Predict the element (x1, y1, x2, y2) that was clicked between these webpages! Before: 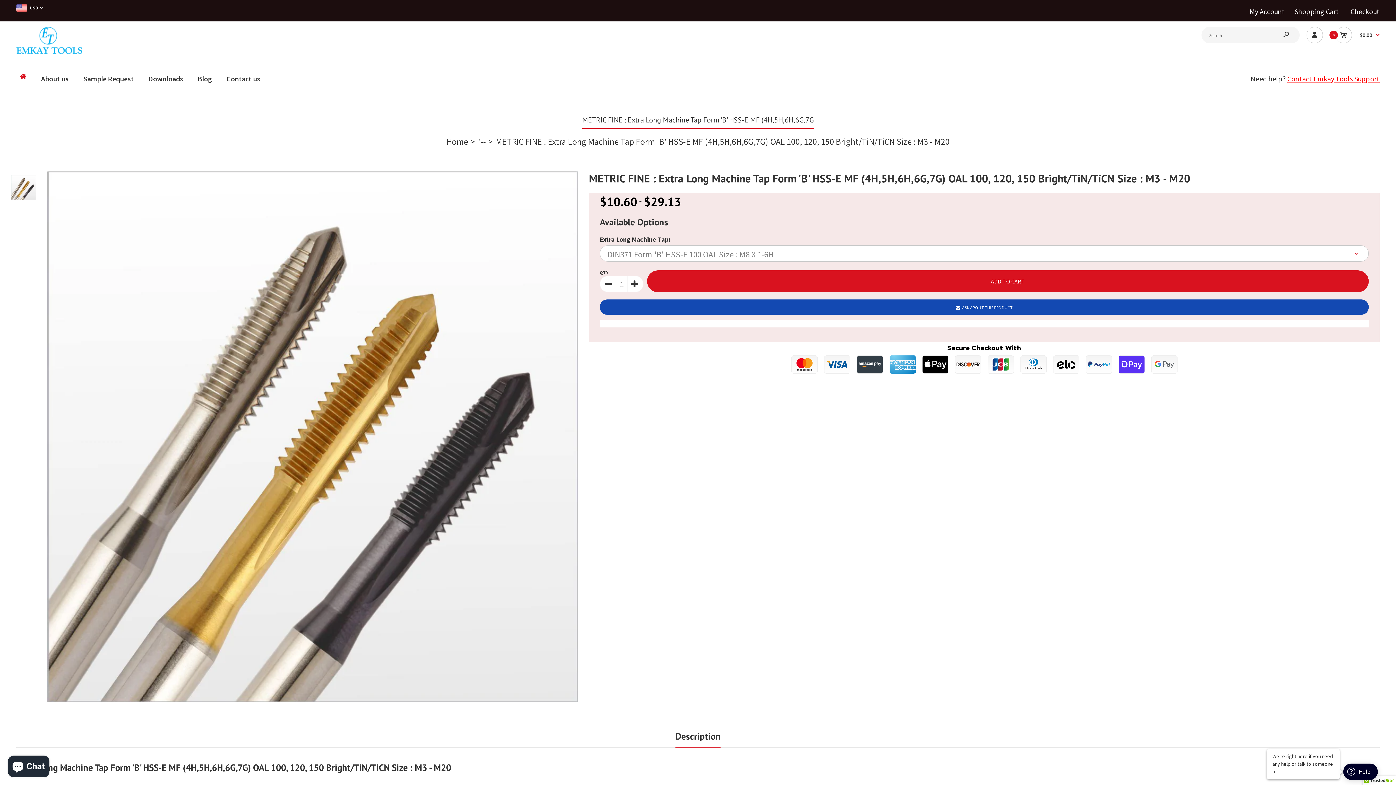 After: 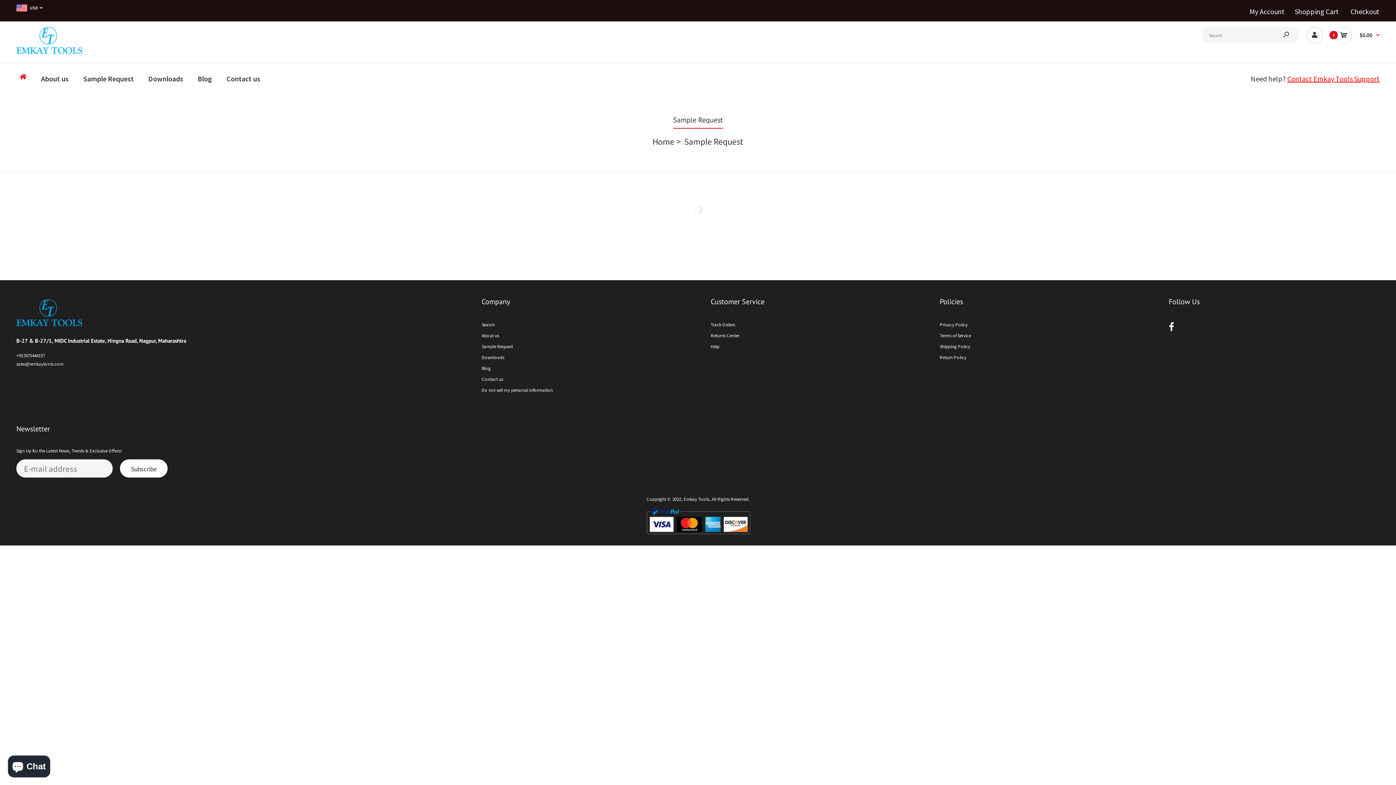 Action: label: Sample Request bbox: (82, 63, 134, 89)